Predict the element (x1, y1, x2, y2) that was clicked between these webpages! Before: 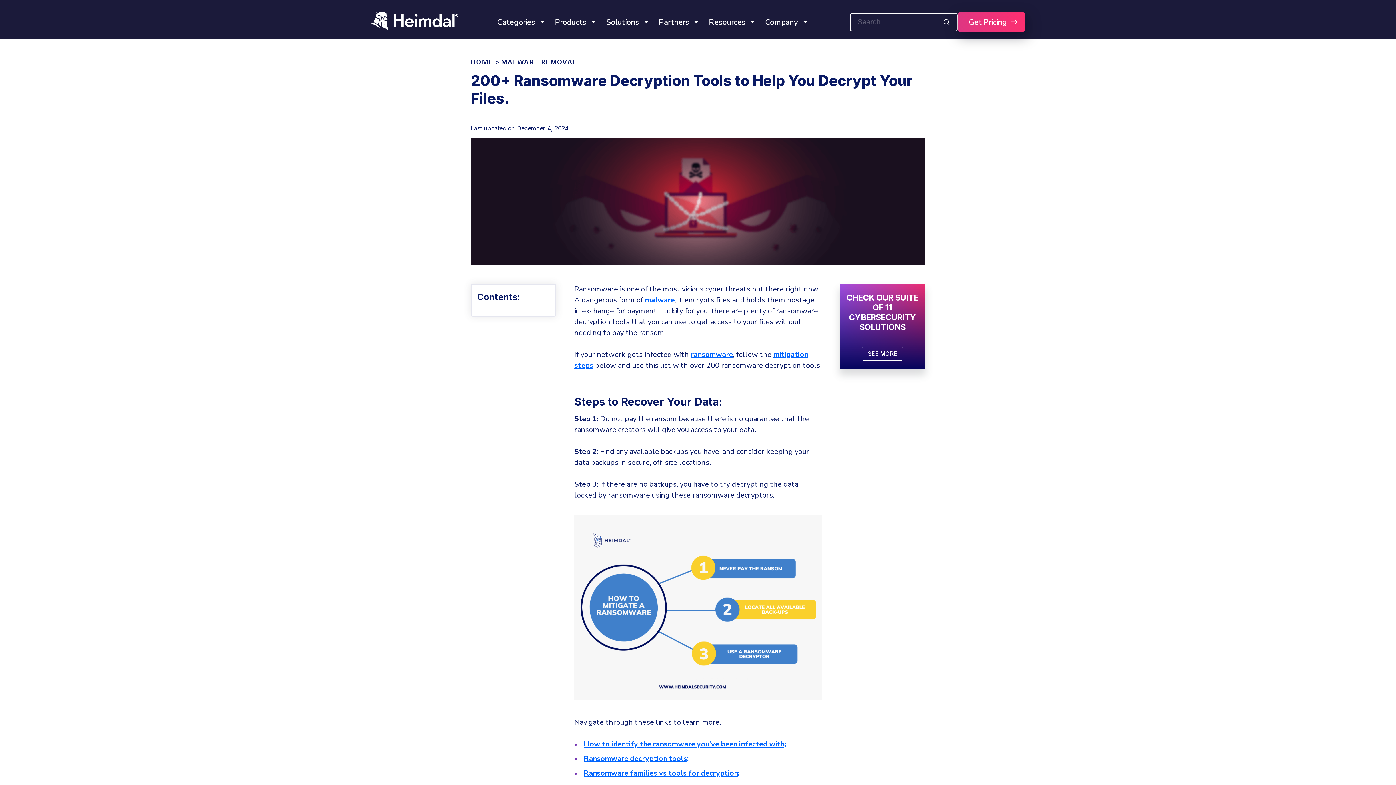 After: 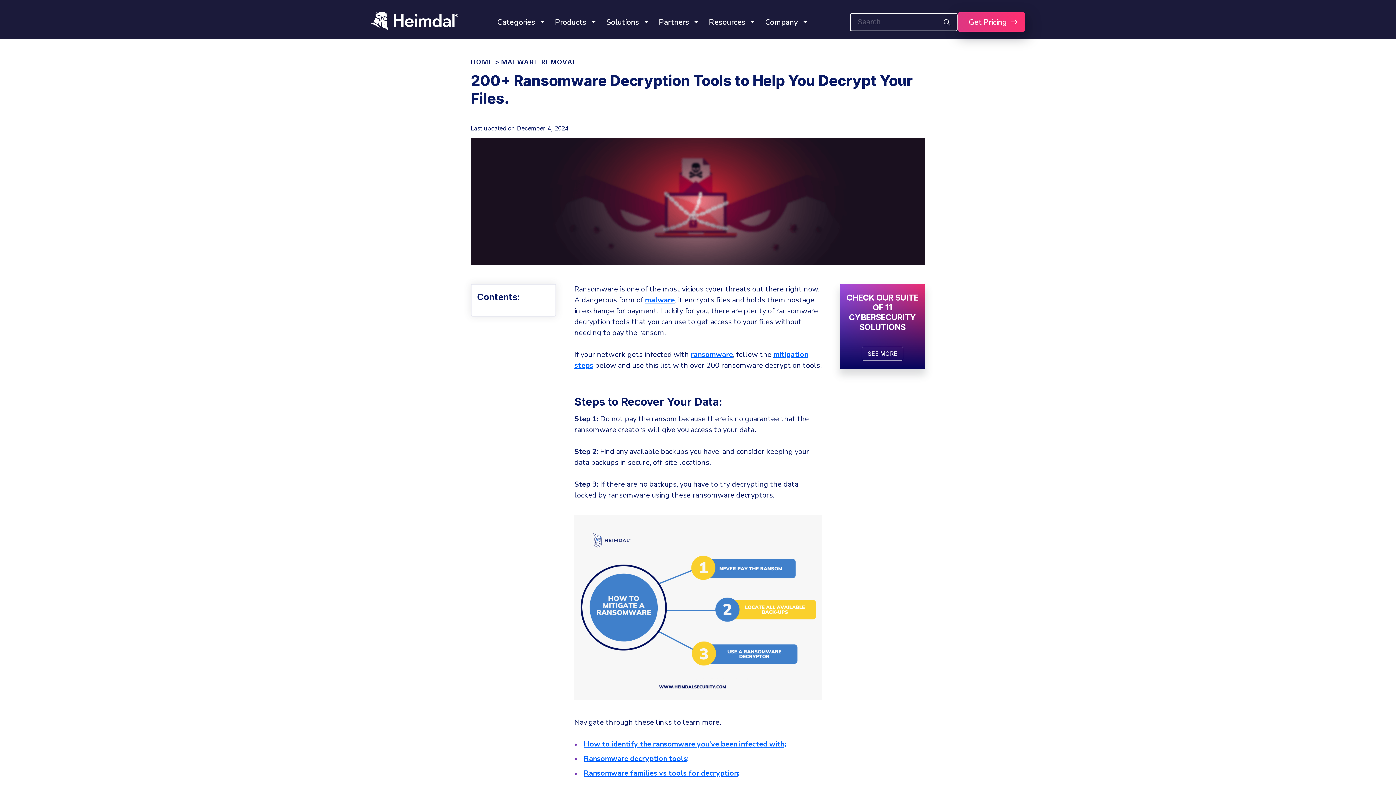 Action: label: malware bbox: (645, 295, 674, 305)